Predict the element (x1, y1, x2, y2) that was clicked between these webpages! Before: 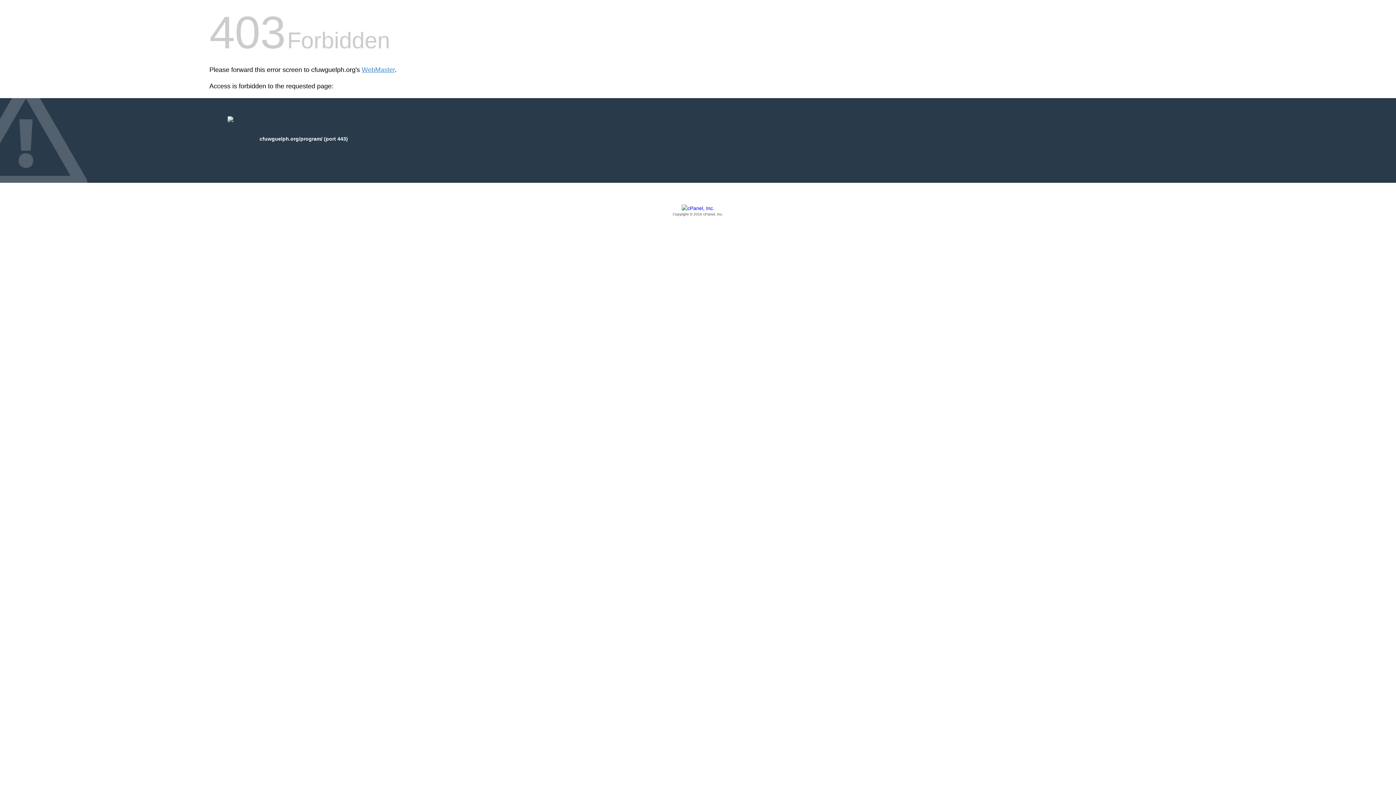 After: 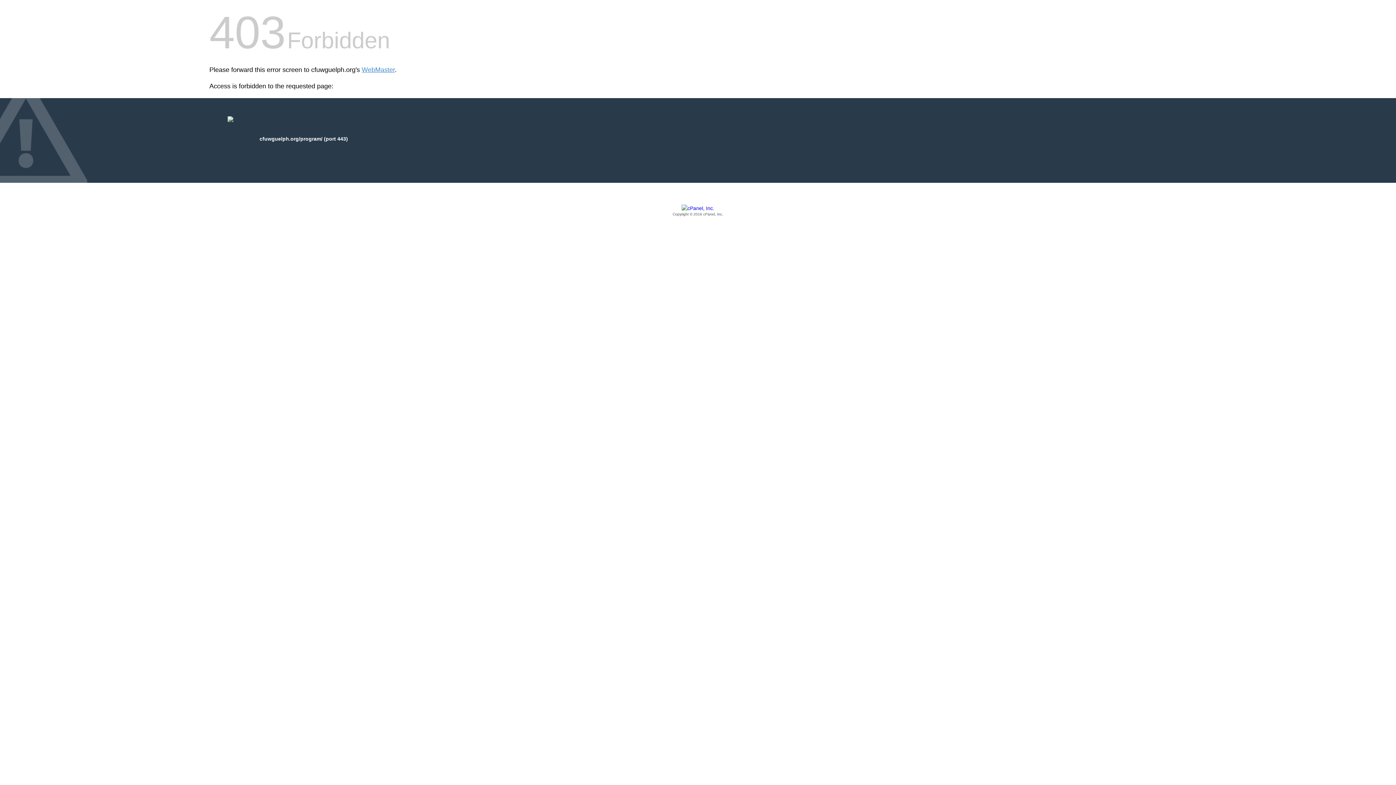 Action: label: Copyright © 2016 cPanel, Inc. bbox: (209, 205, 1186, 217)